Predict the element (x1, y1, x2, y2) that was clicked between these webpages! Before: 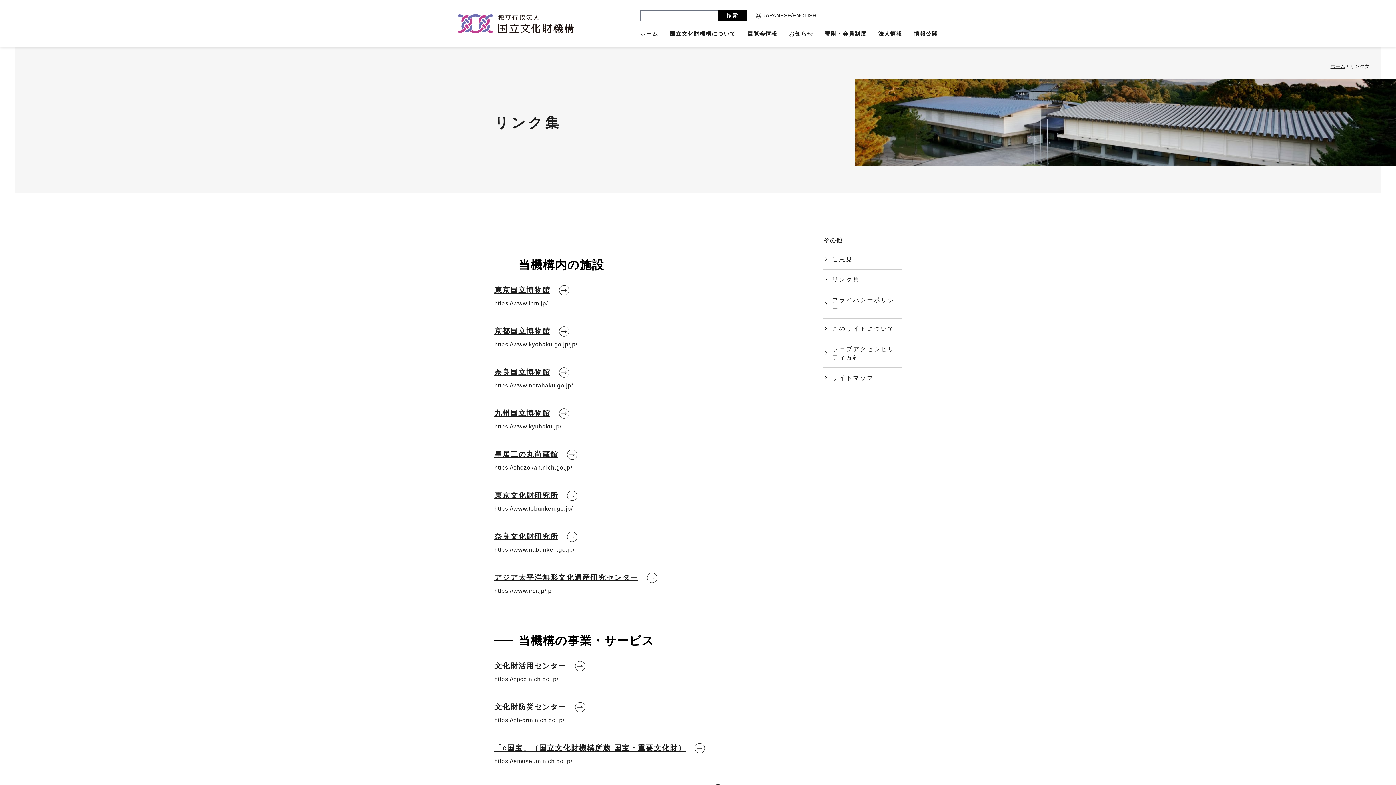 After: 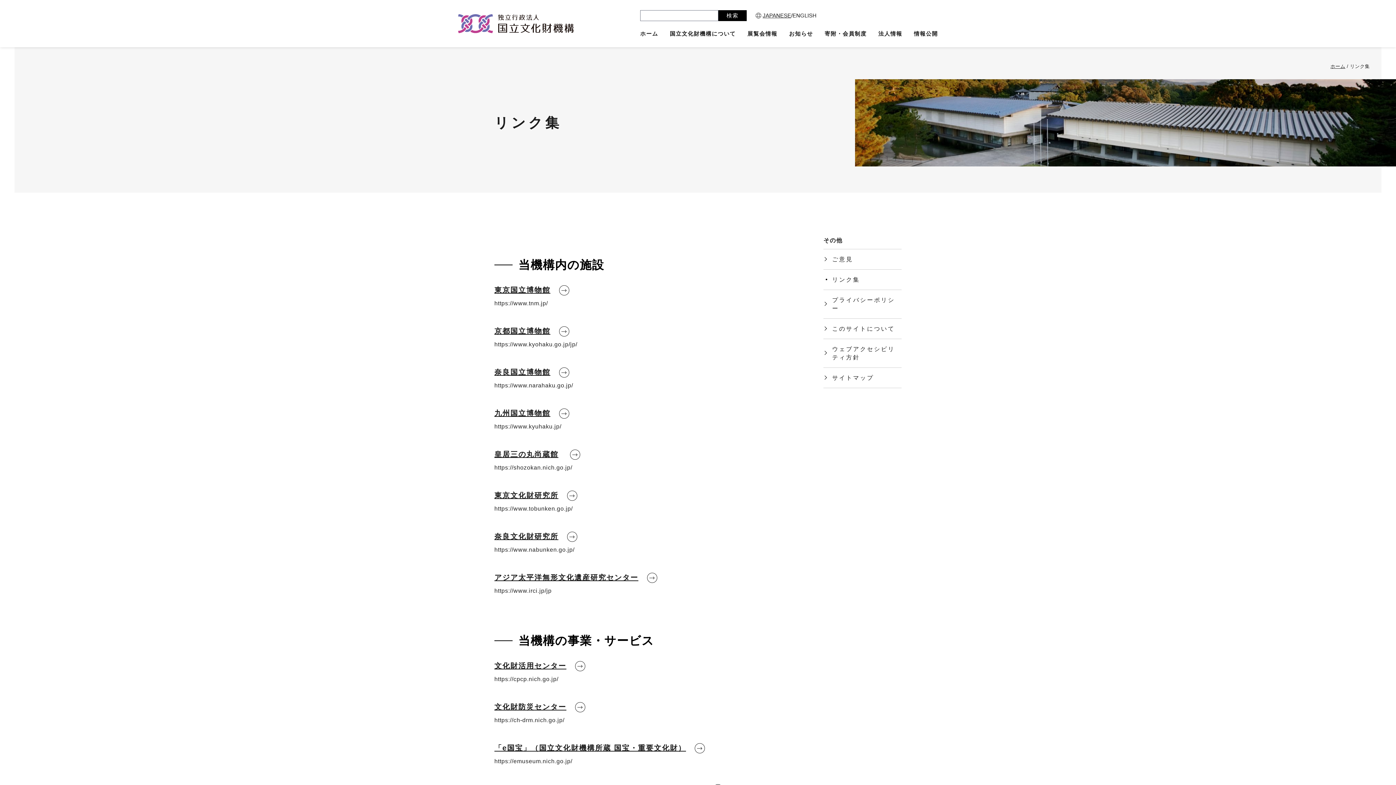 Action: label: 皇居三の丸尚蔵館 bbox: (494, 449, 577, 460)